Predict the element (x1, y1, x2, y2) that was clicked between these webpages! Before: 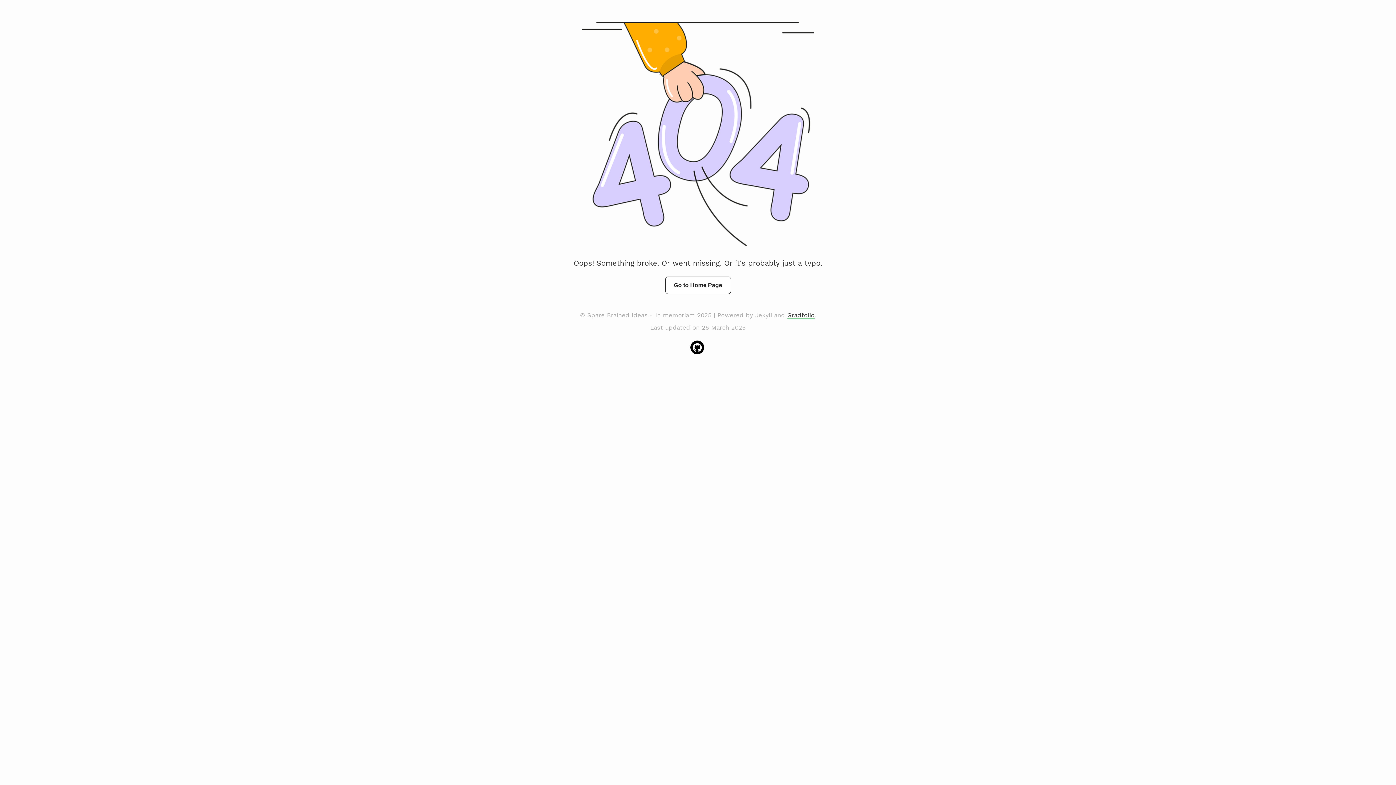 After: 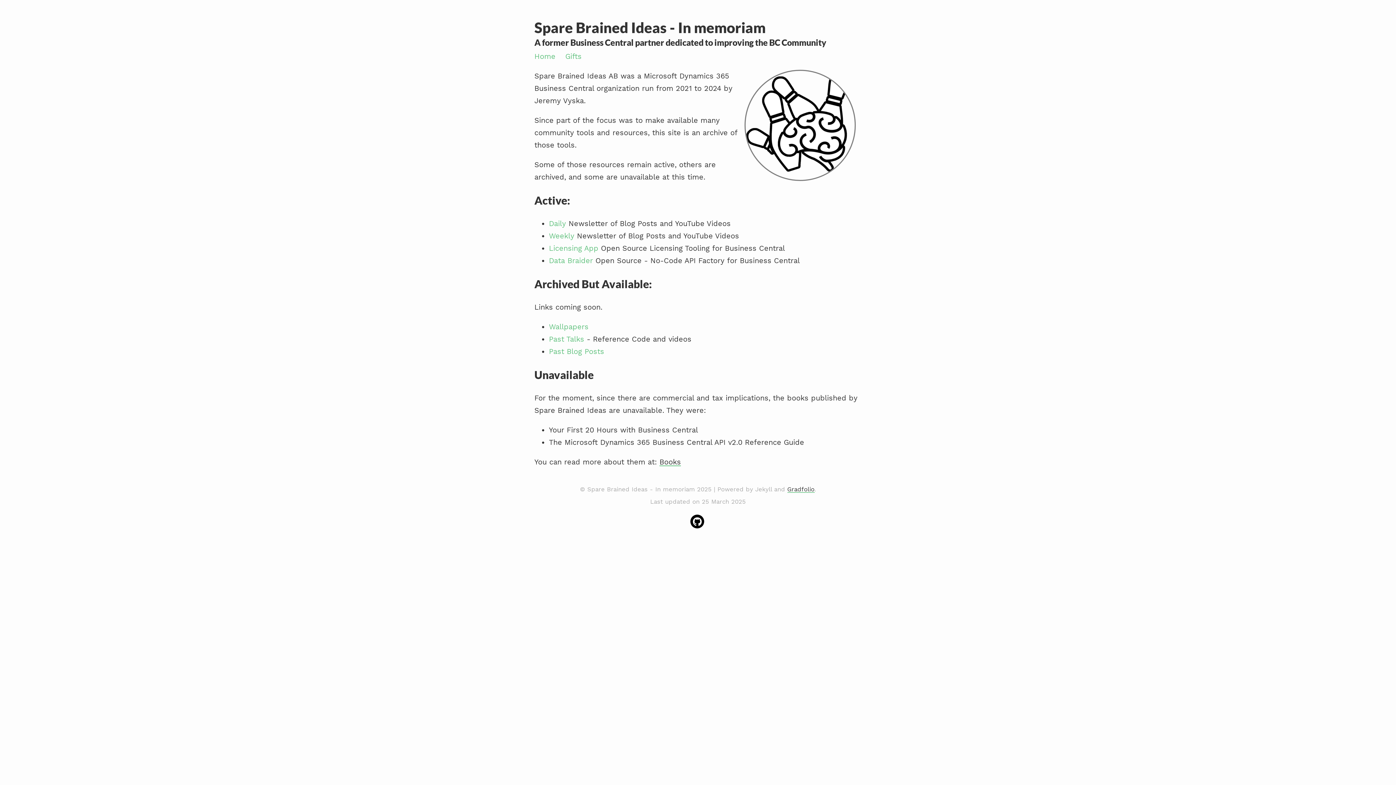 Action: bbox: (665, 280, 731, 289) label: Go to Home Page